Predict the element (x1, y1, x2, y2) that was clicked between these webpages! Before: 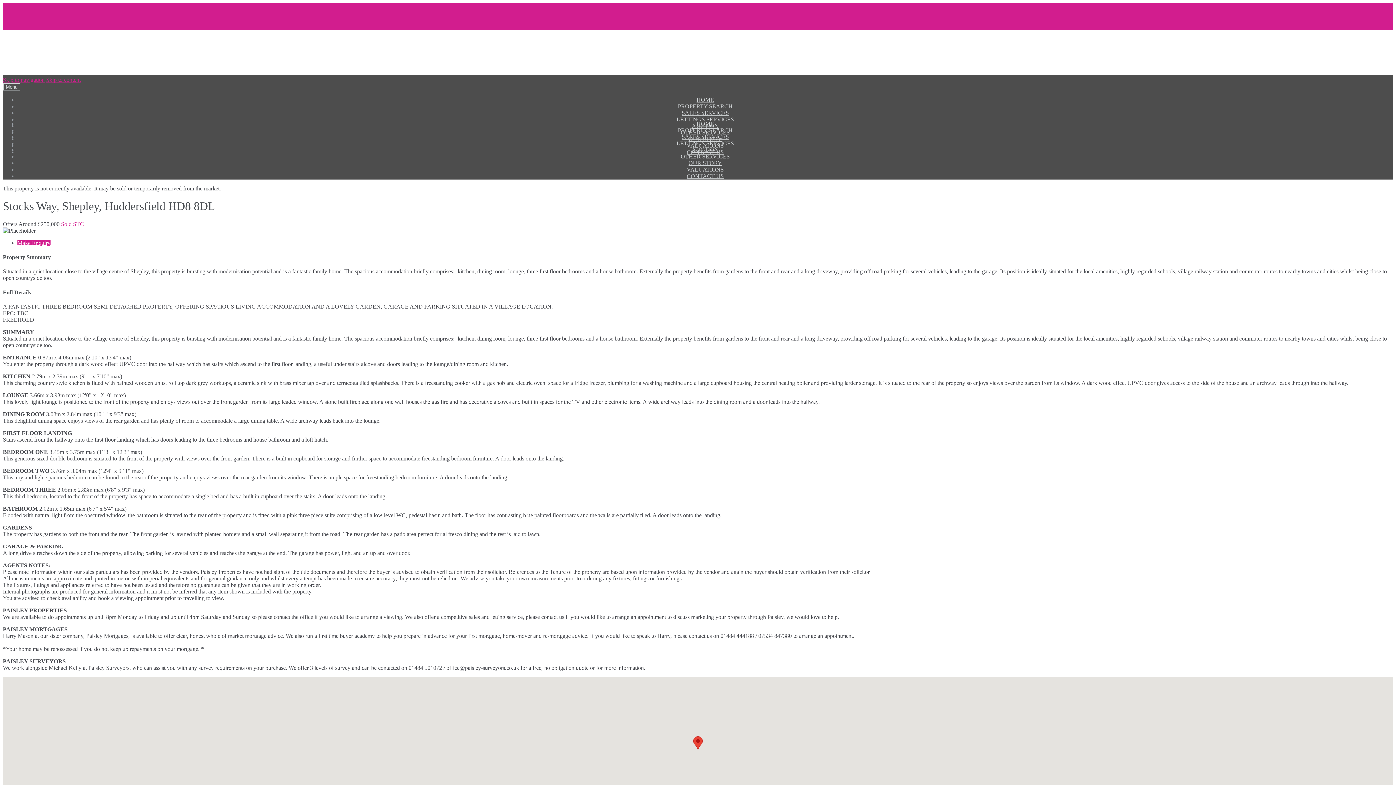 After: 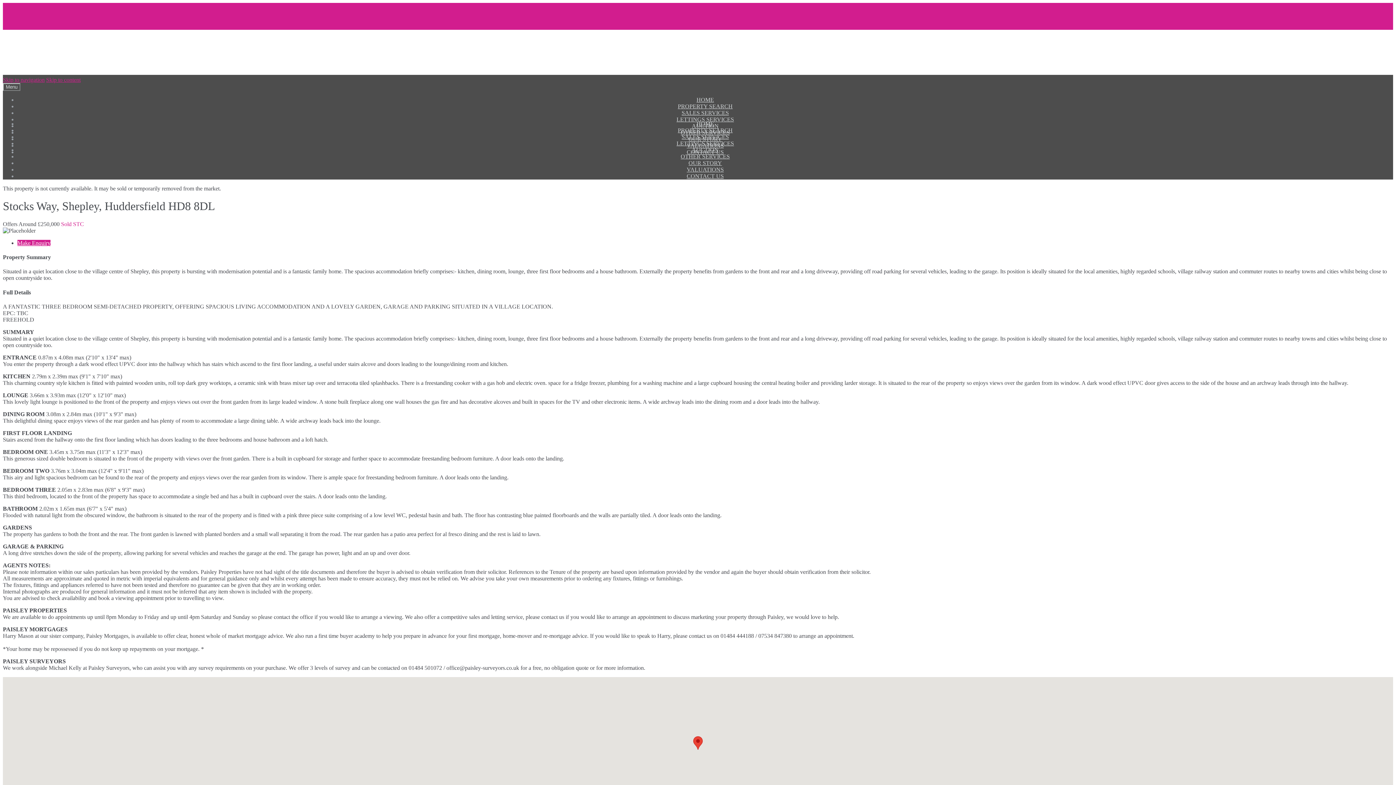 Action: label: Make Enquiry bbox: (17, 239, 50, 246)